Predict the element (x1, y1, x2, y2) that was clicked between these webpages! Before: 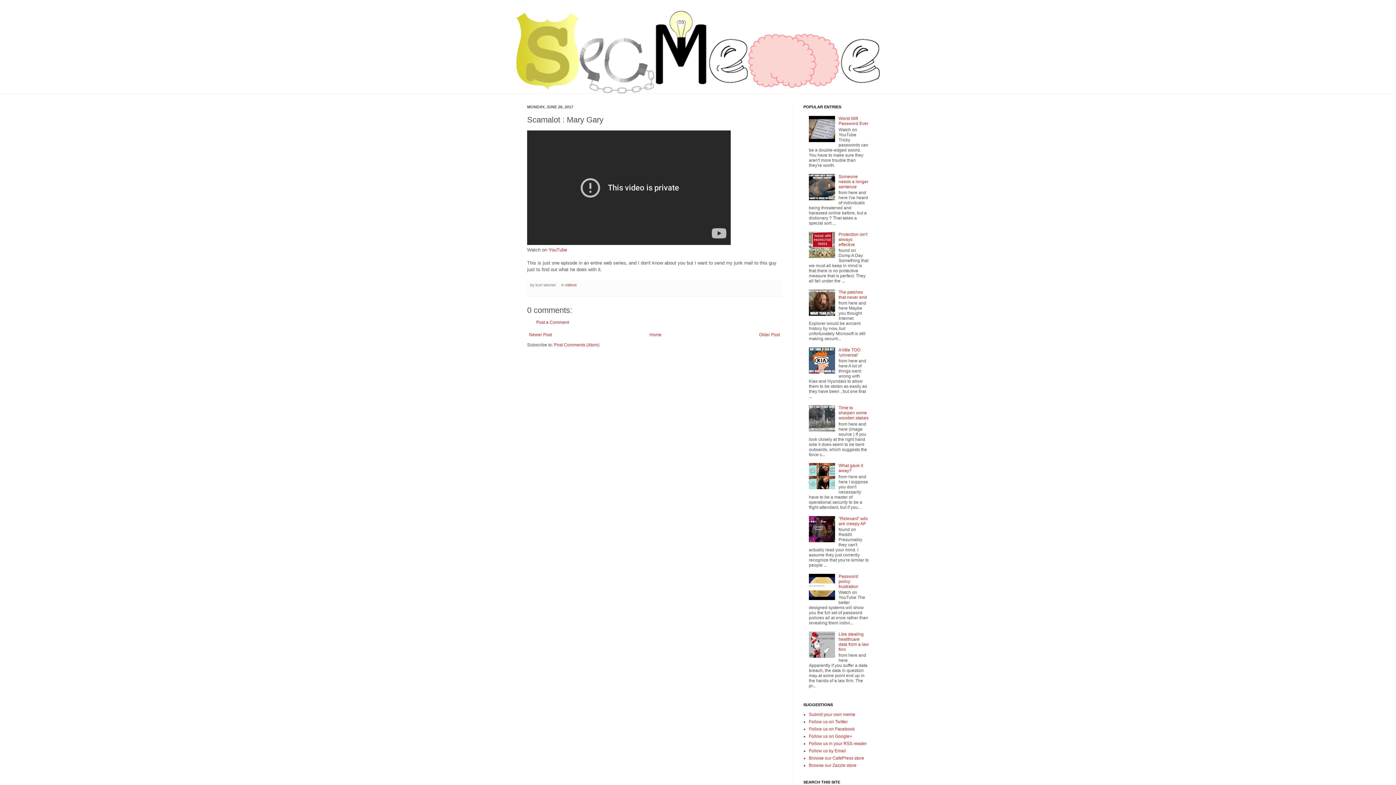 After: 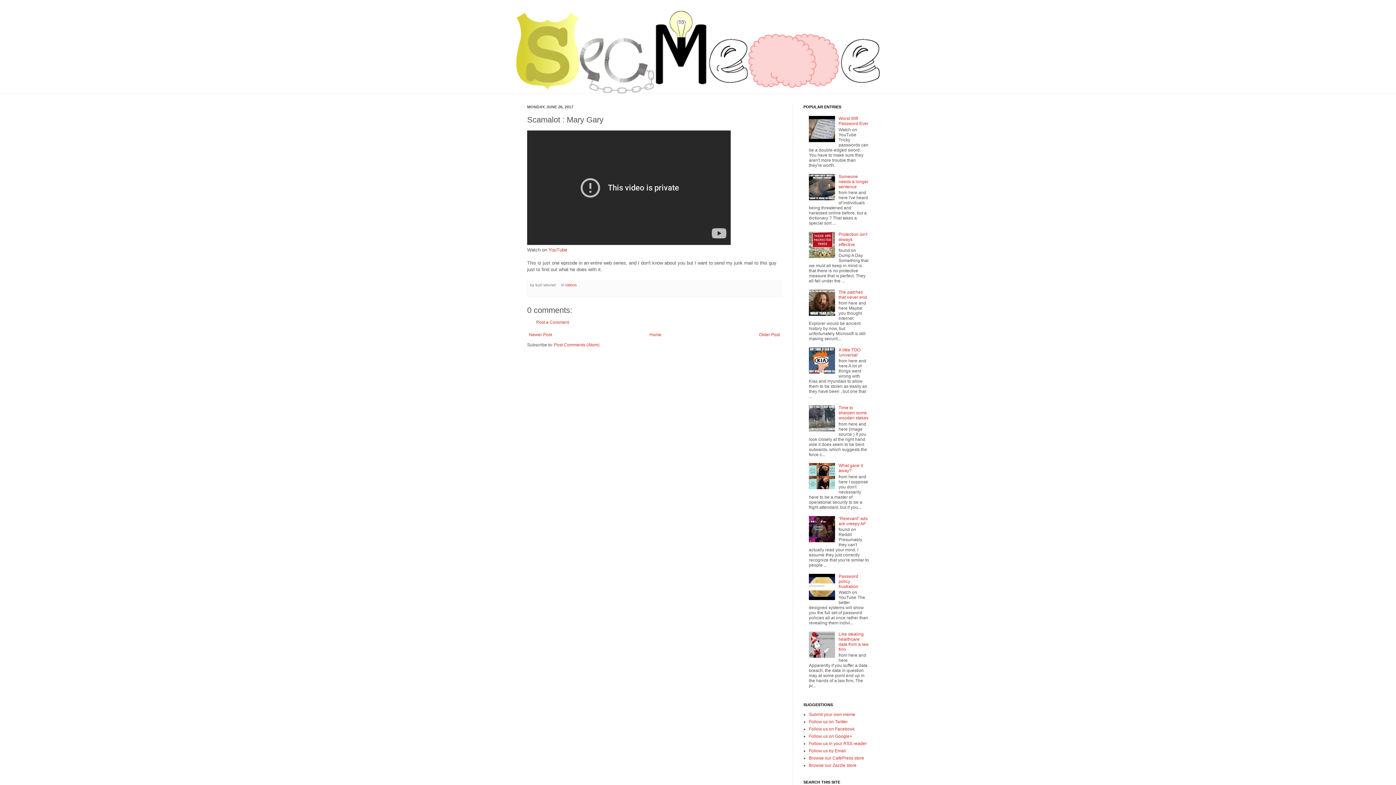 Action: bbox: (809, 596, 837, 601)